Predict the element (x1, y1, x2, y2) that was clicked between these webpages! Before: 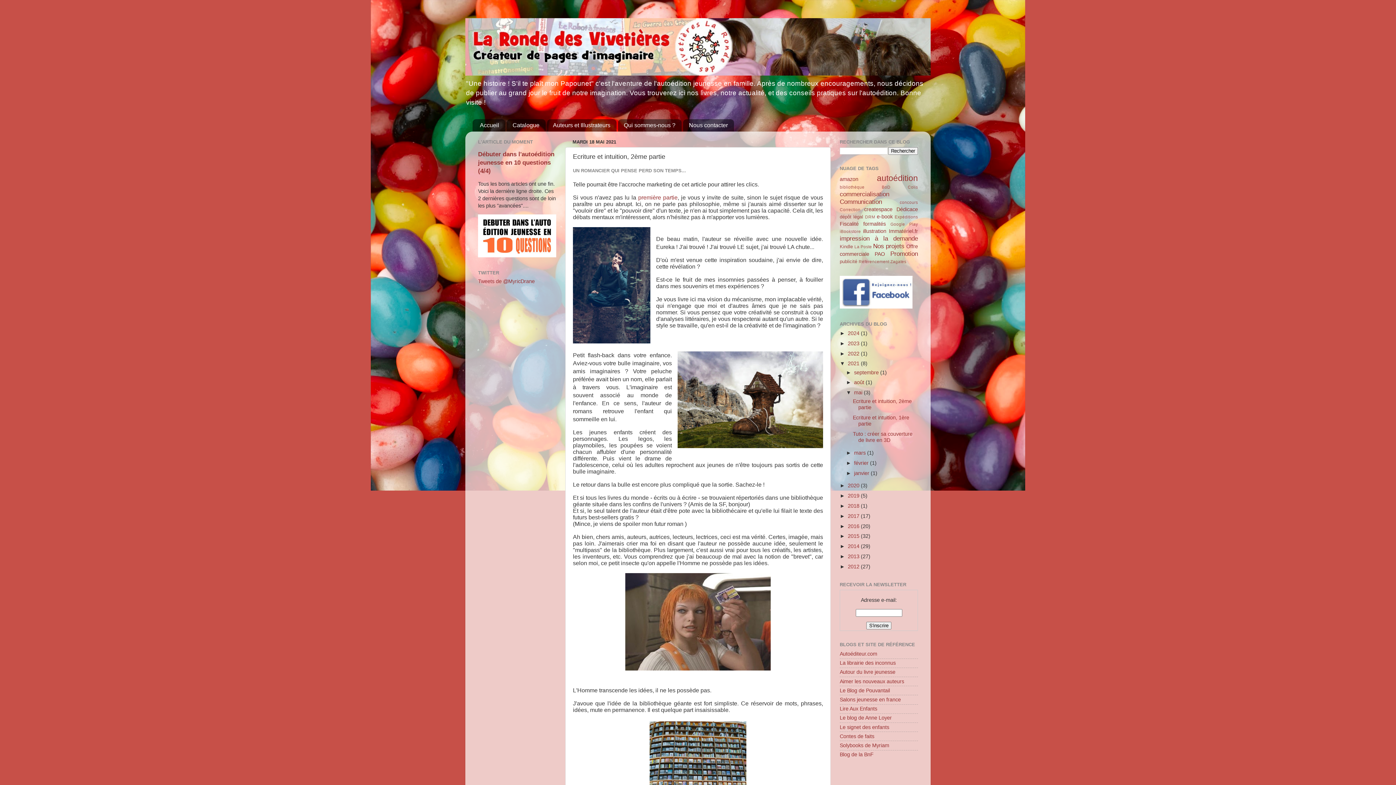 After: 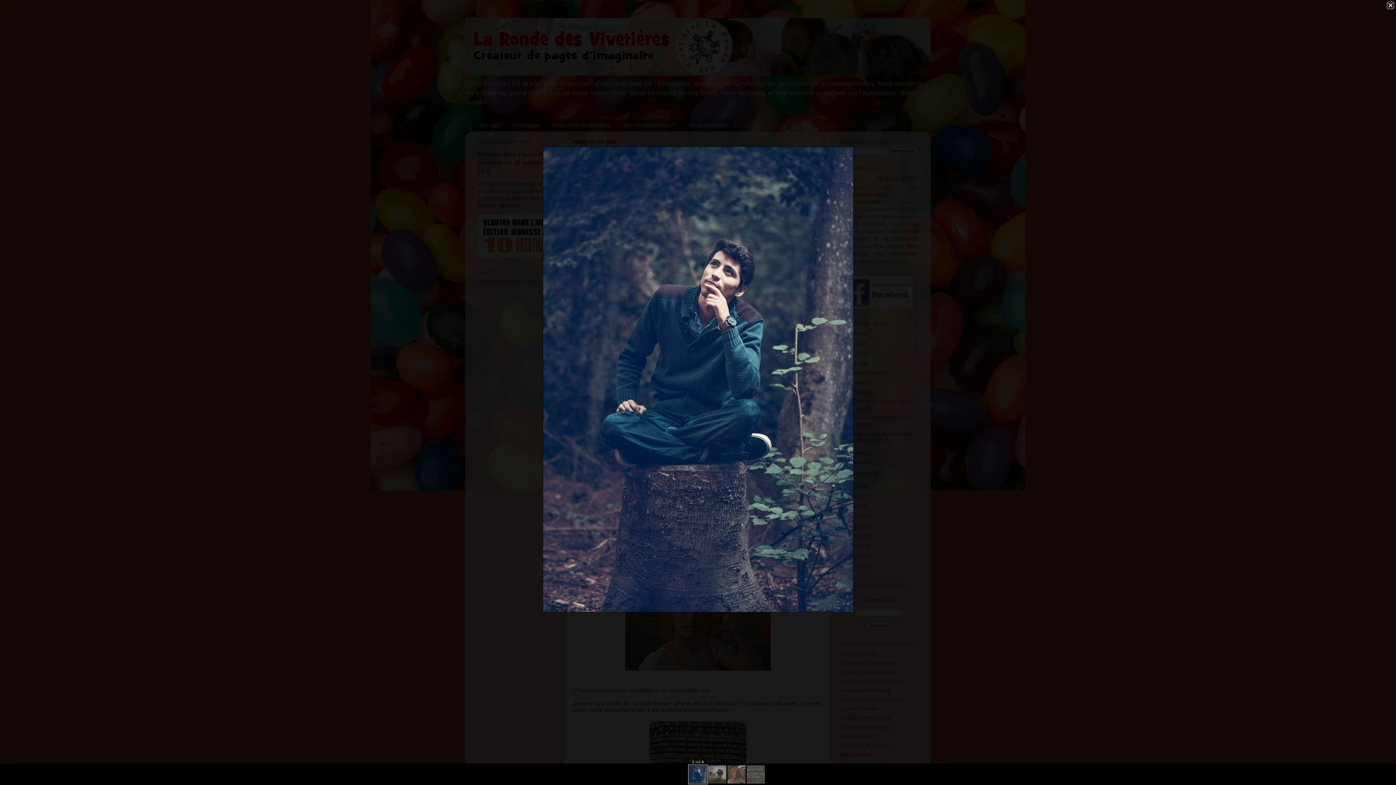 Action: bbox: (573, 227, 650, 345)